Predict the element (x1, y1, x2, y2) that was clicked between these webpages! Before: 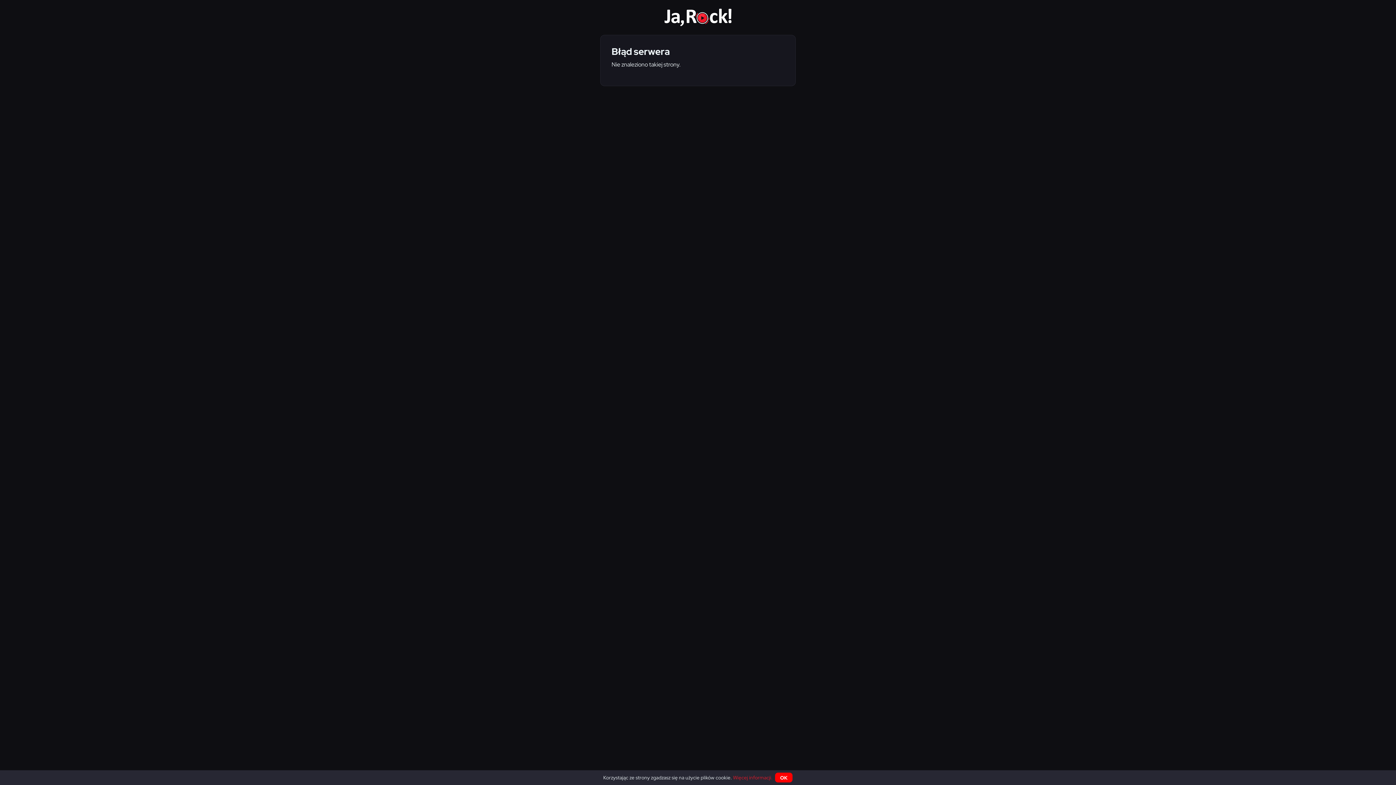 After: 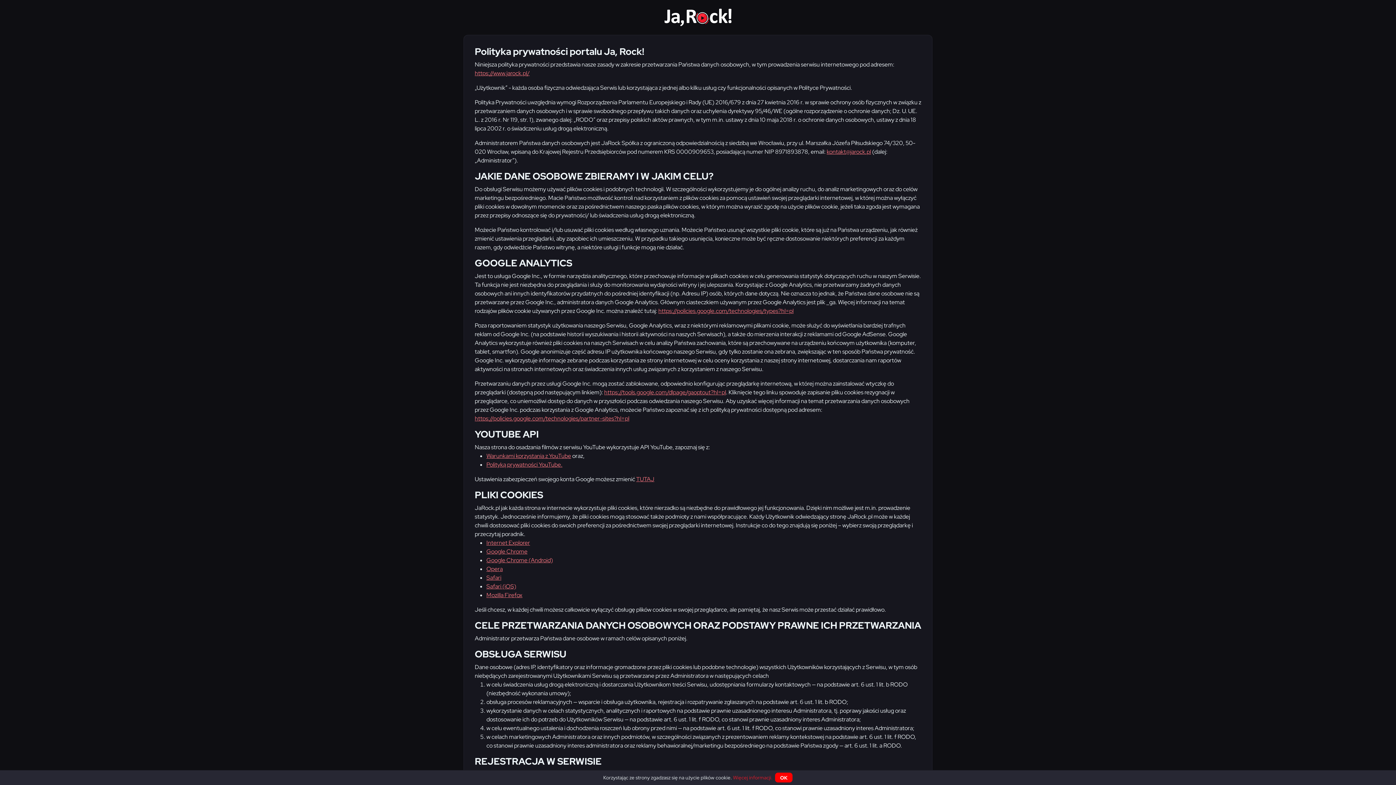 Action: label: Więcej informacji. bbox: (733, 774, 772, 781)